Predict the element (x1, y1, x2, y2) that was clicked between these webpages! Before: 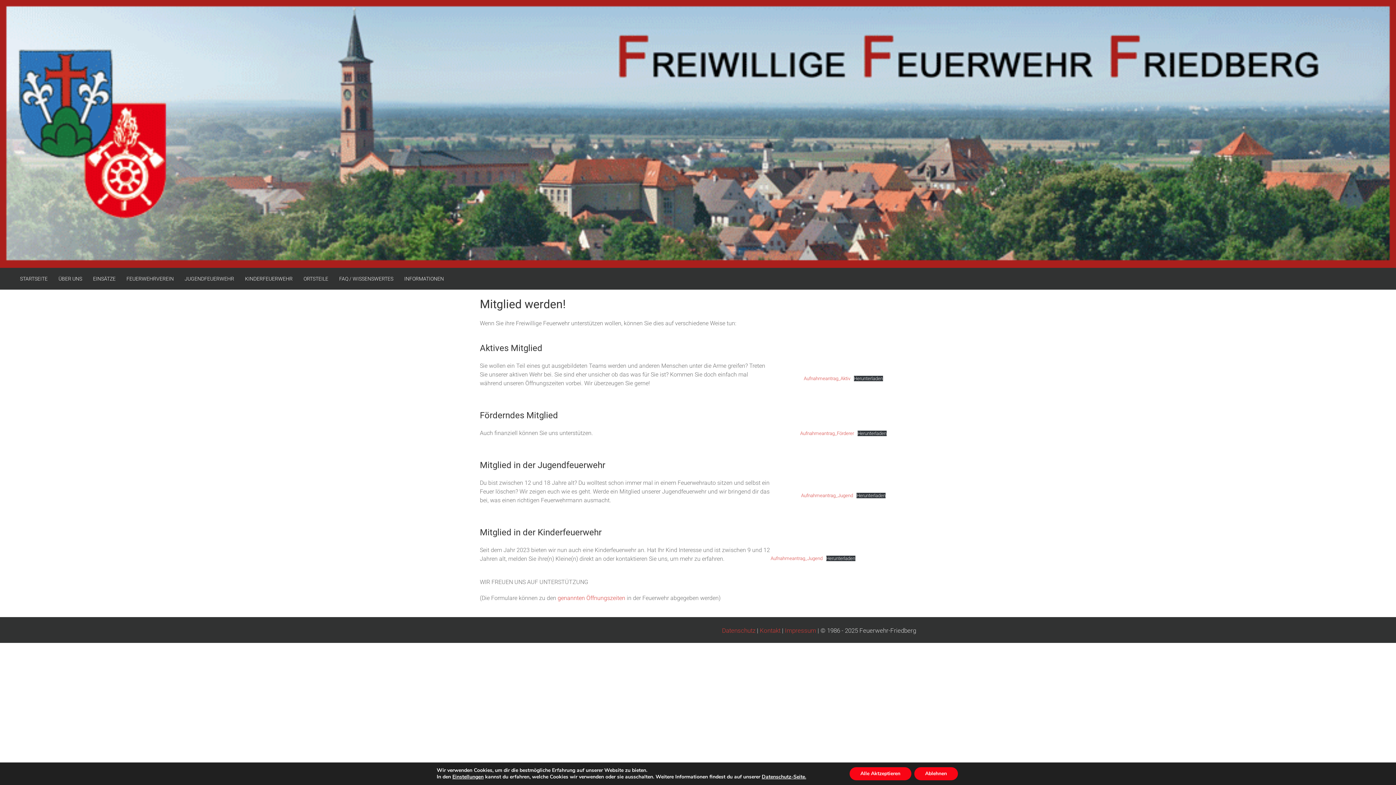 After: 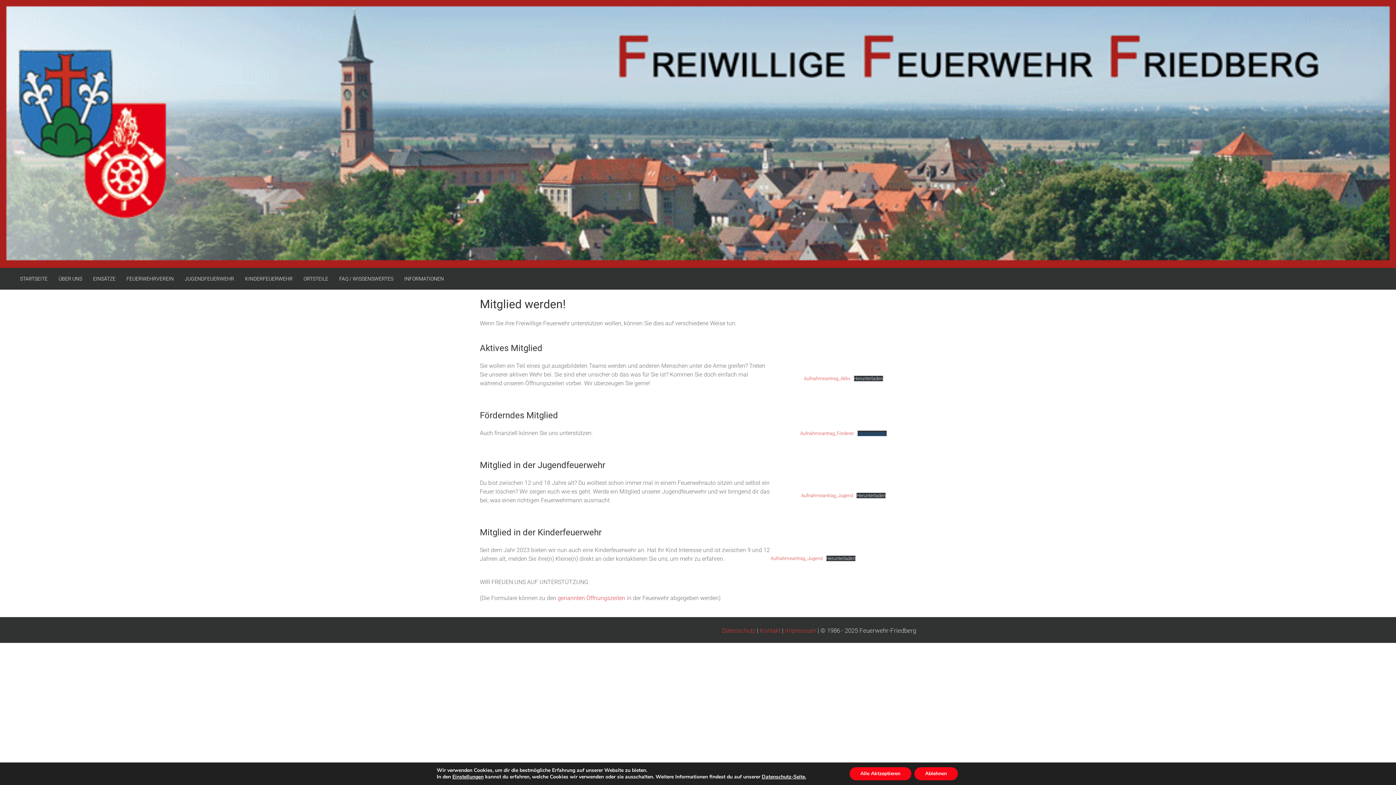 Action: label: Herunterladen bbox: (857, 430, 886, 436)